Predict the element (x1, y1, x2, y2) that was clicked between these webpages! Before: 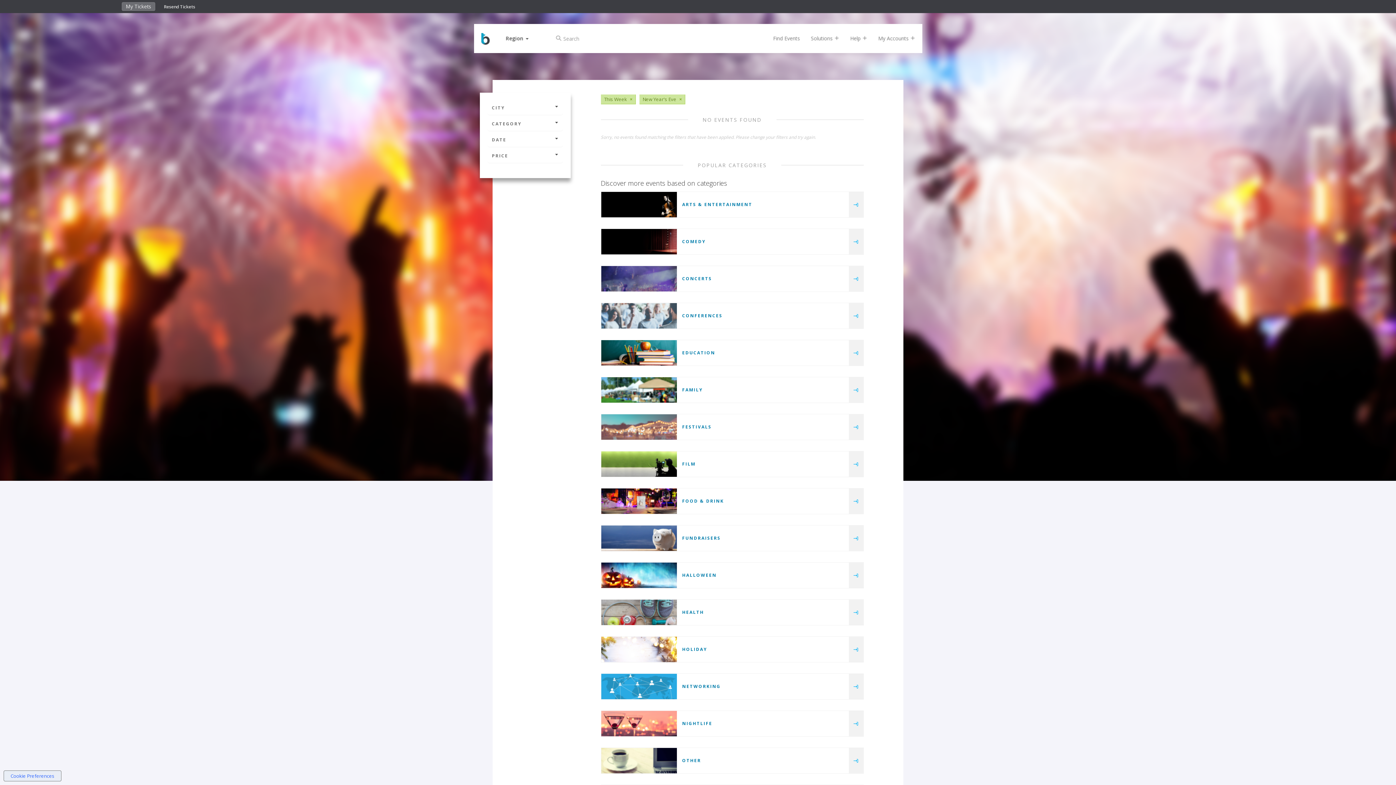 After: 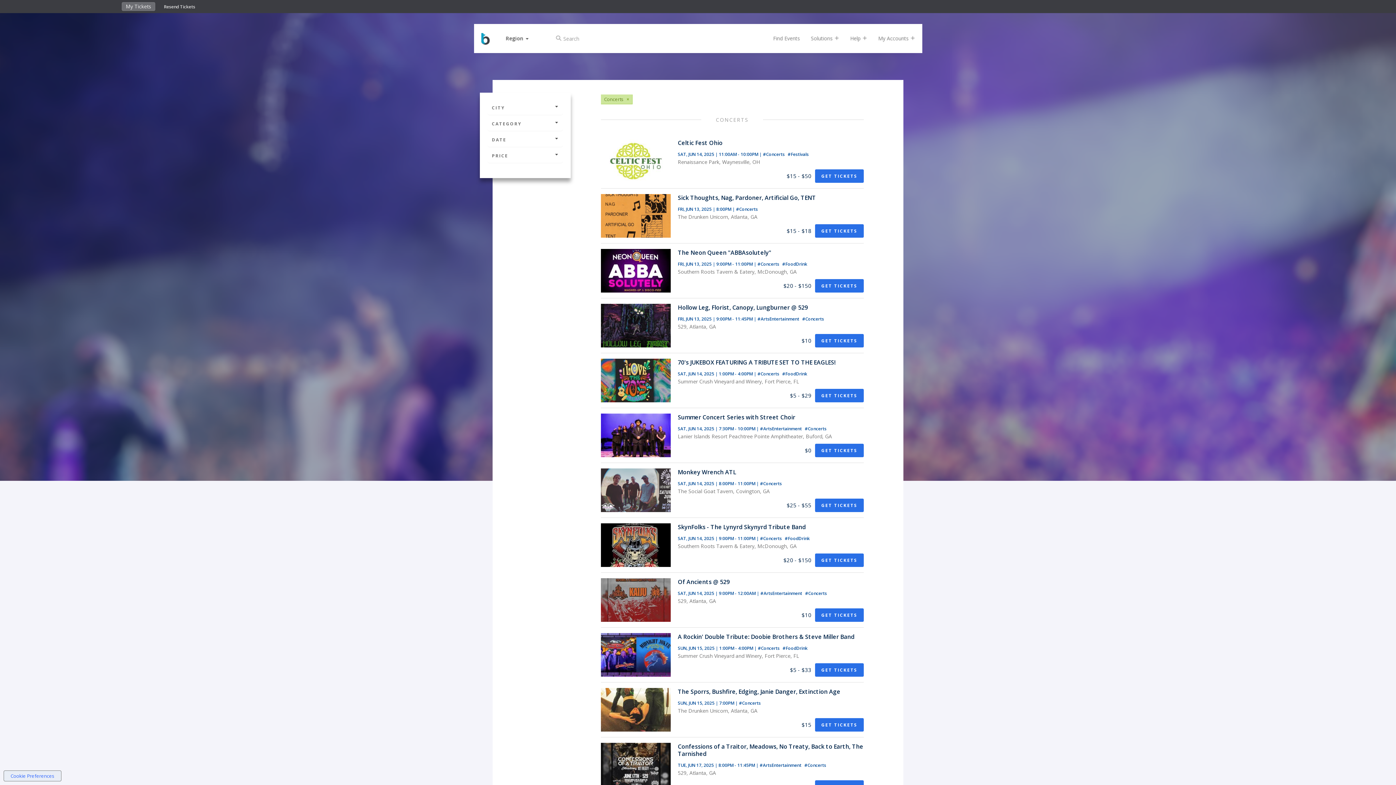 Action: bbox: (849, 266, 863, 291)